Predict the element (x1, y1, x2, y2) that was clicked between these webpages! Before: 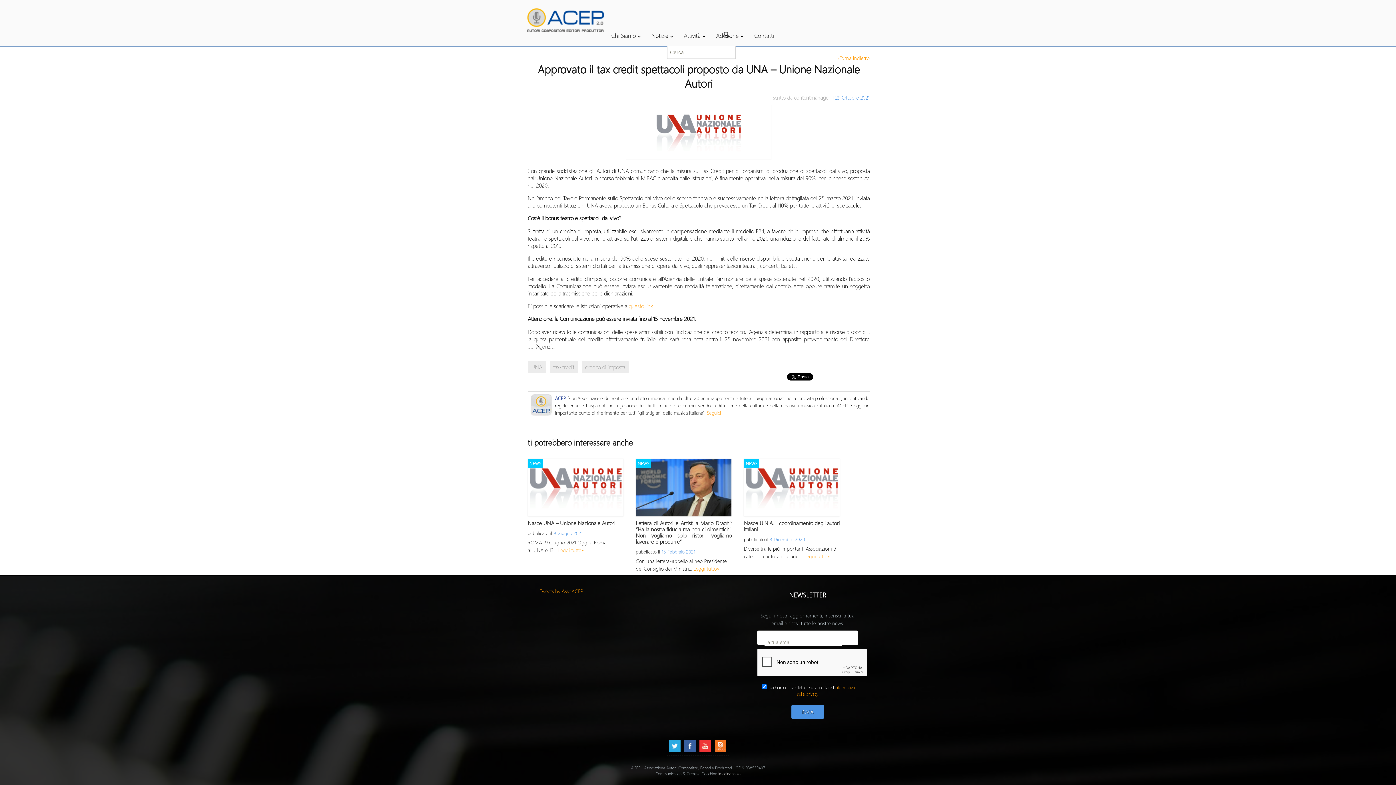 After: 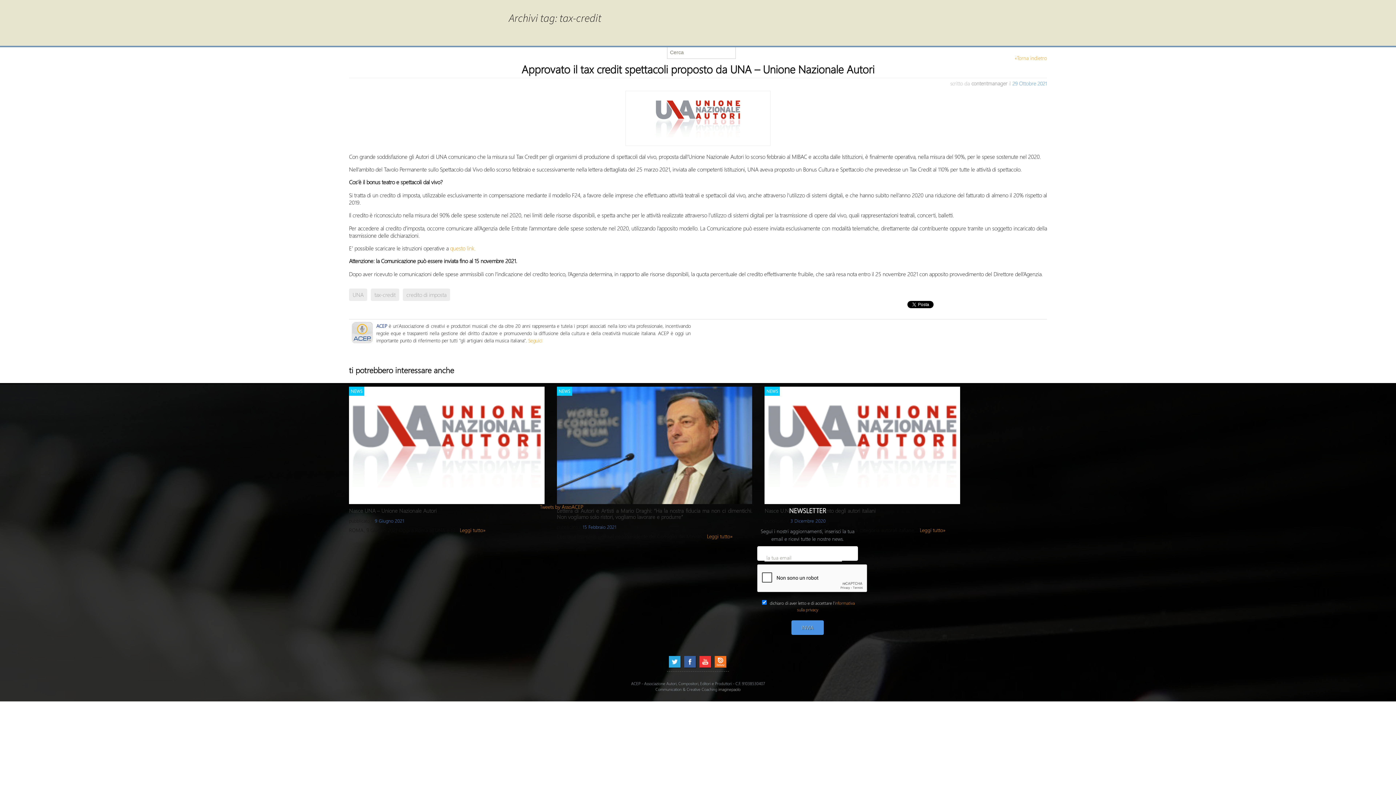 Action: bbox: (549, 361, 578, 373) label: tax-credit